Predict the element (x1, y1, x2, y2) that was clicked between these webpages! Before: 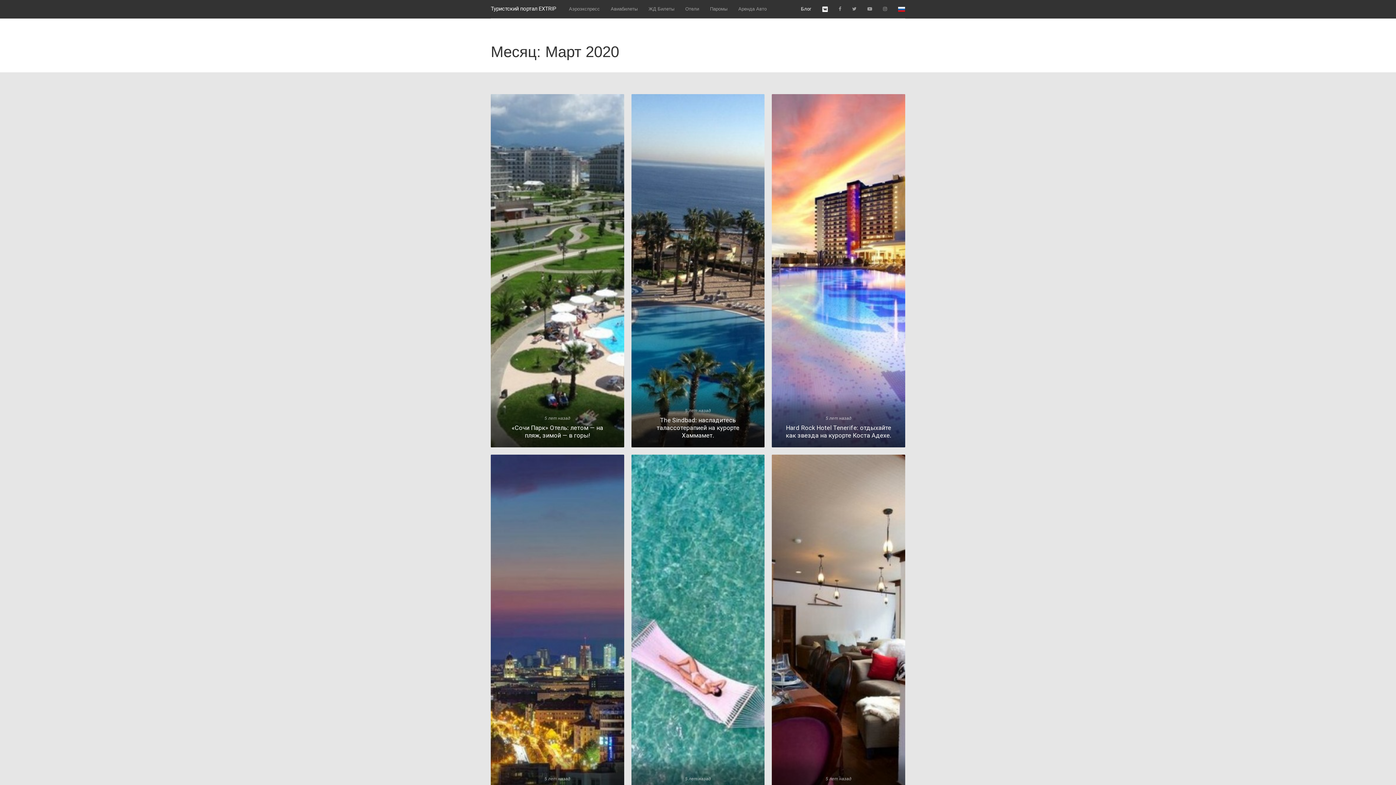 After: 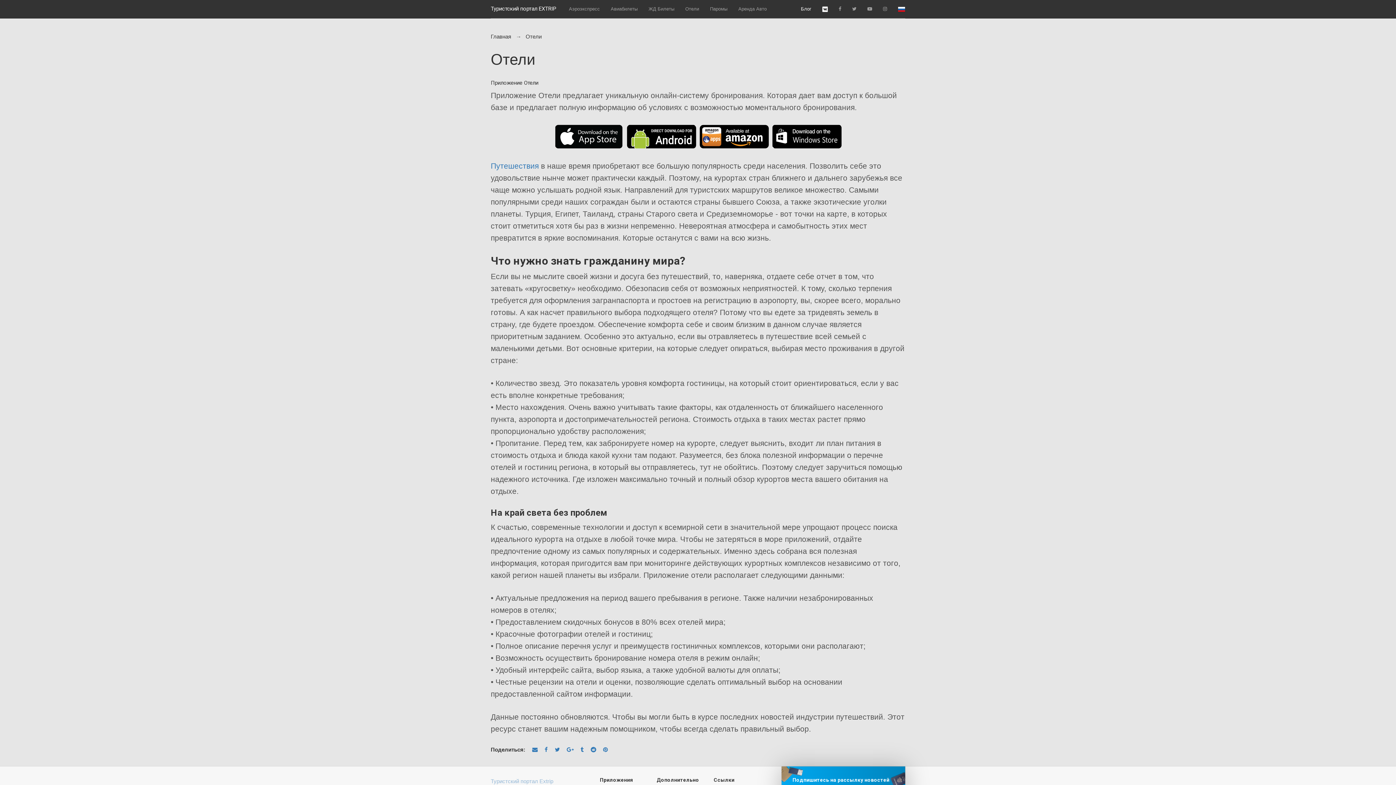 Action: bbox: (685, 0, 699, 18) label: Отели